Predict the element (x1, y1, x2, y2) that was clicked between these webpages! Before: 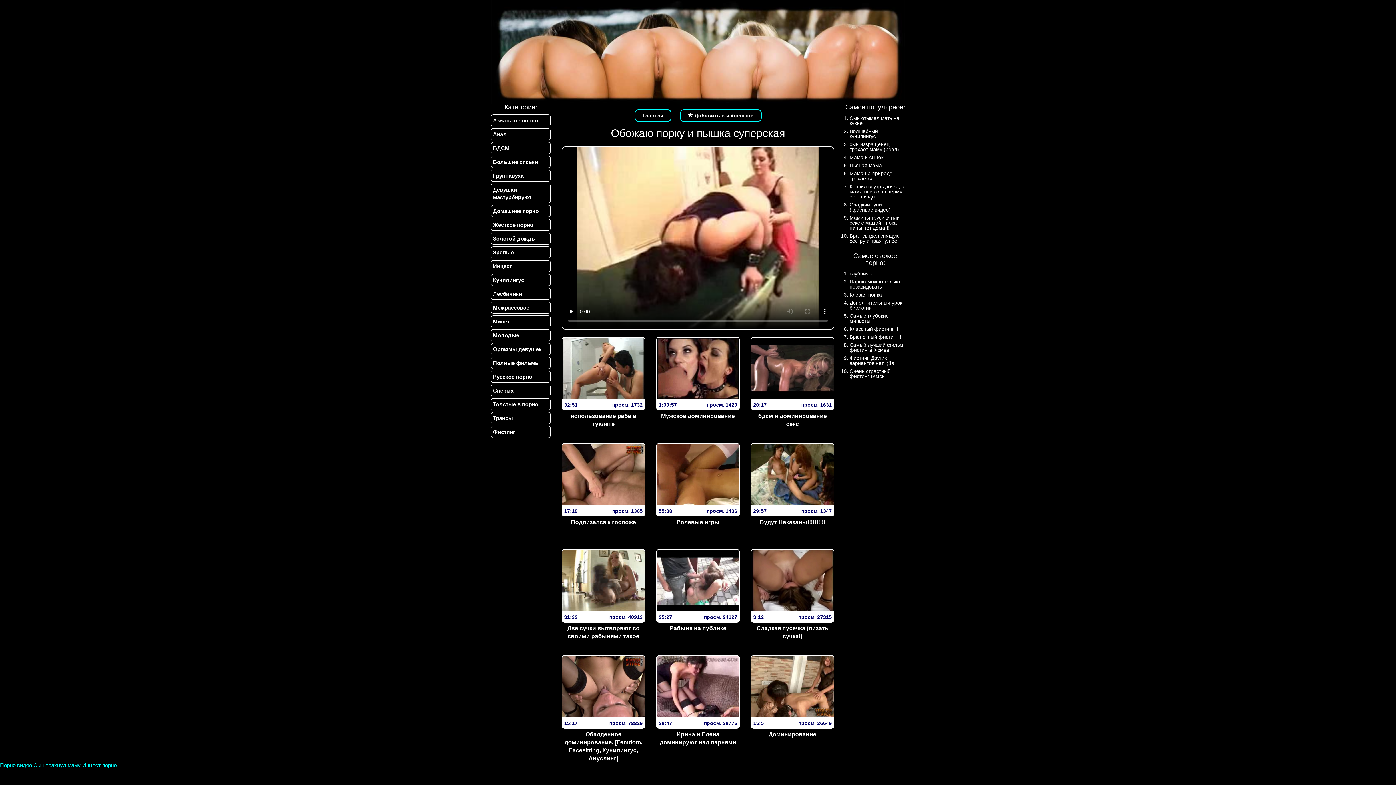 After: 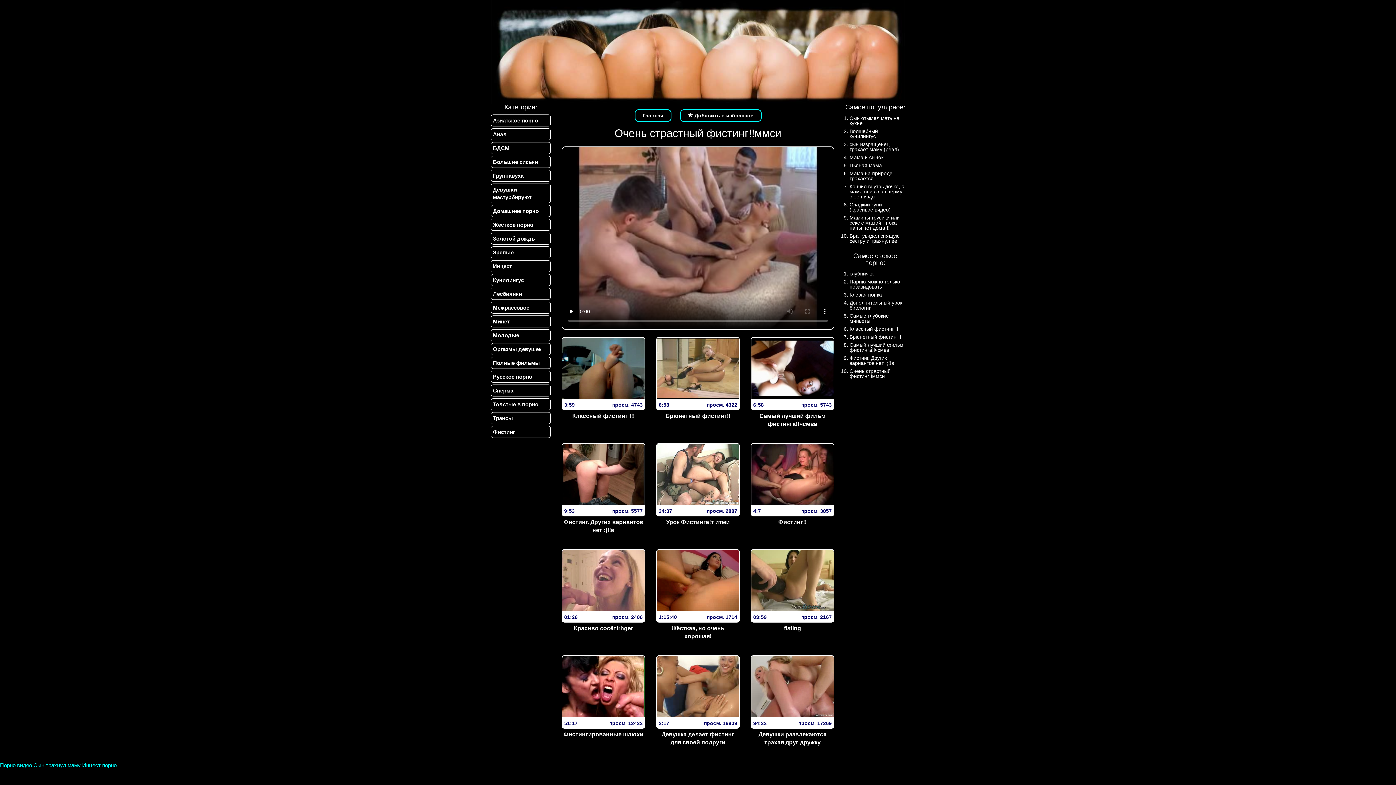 Action: bbox: (849, 368, 905, 378) label: Очень страстный фистинг!!ммси